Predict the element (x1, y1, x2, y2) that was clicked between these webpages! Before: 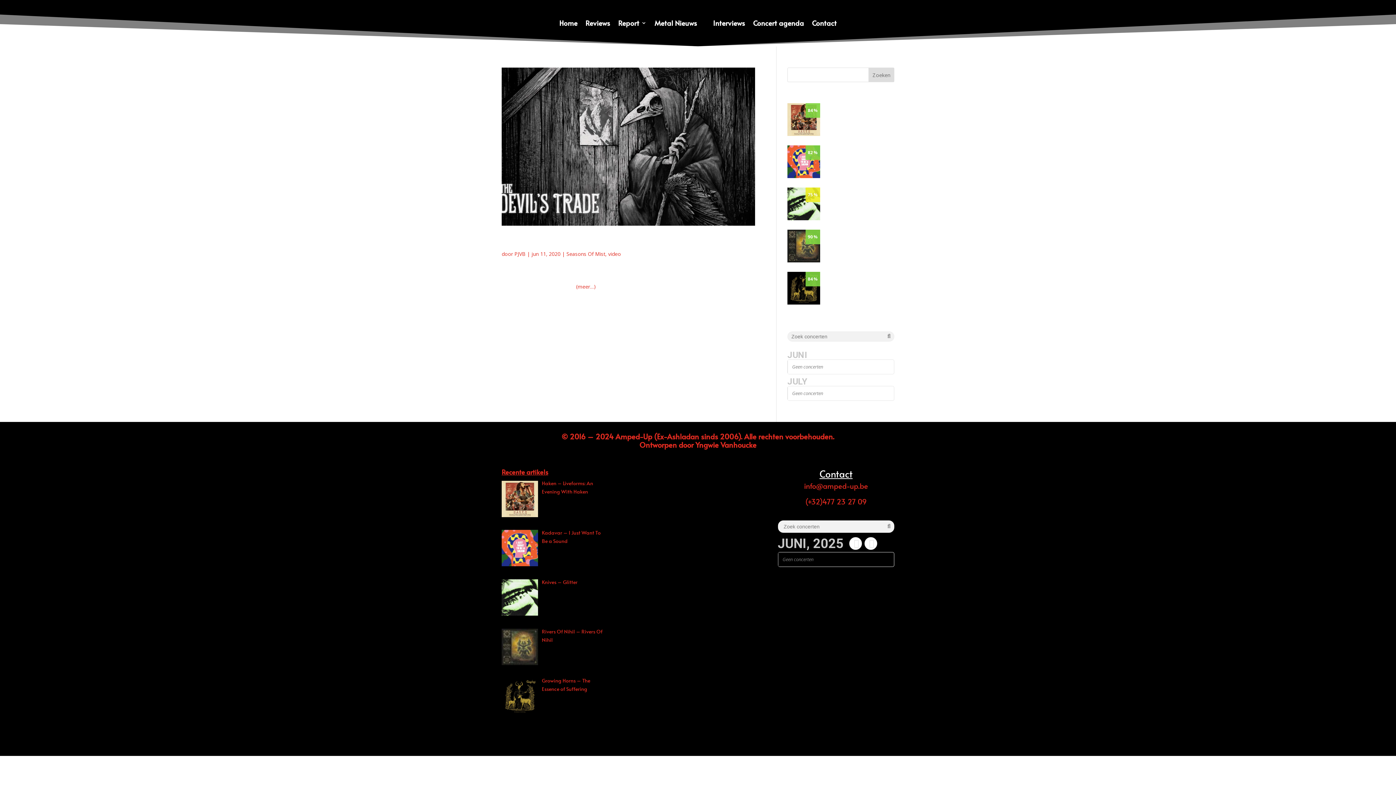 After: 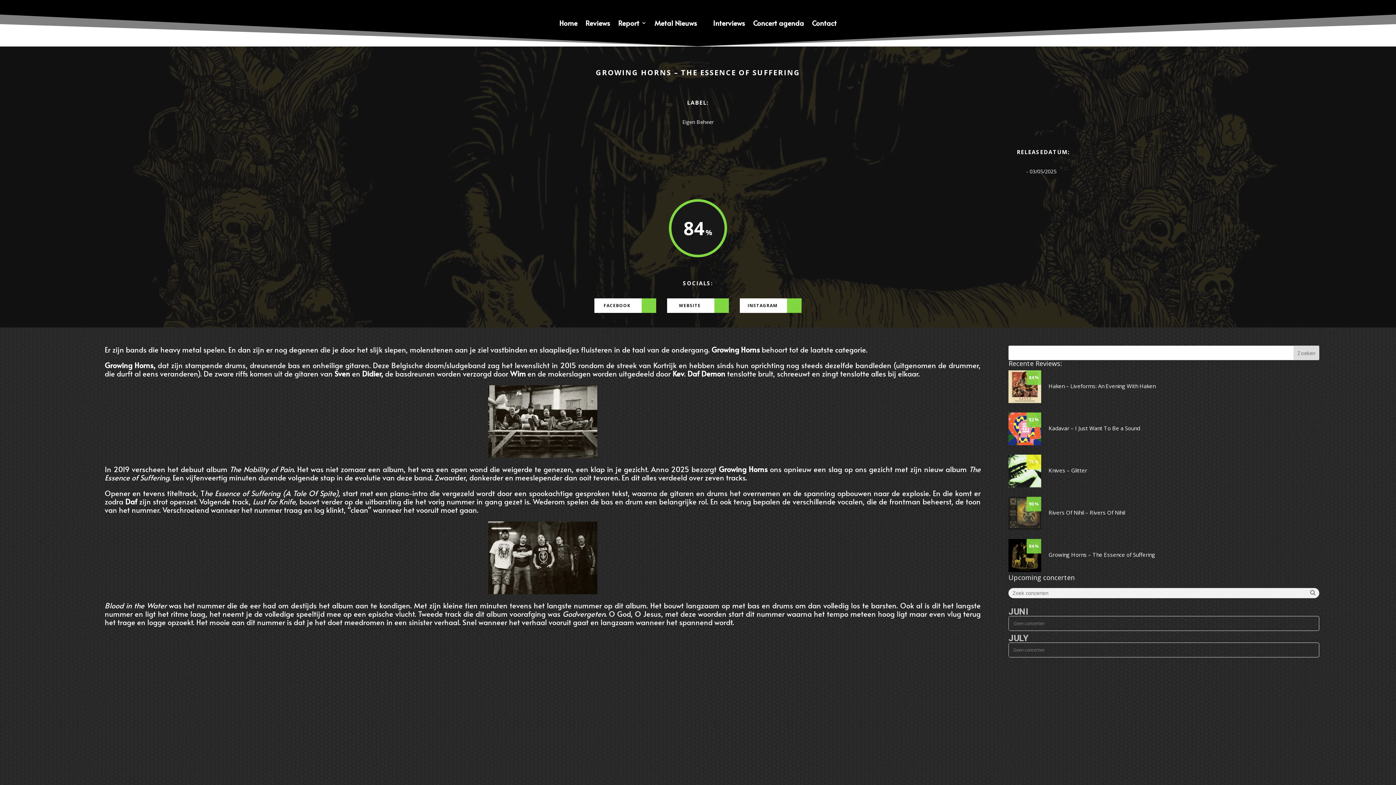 Action: label: Growing Horns – The Essence of Suffering bbox: (827, 280, 881, 295)